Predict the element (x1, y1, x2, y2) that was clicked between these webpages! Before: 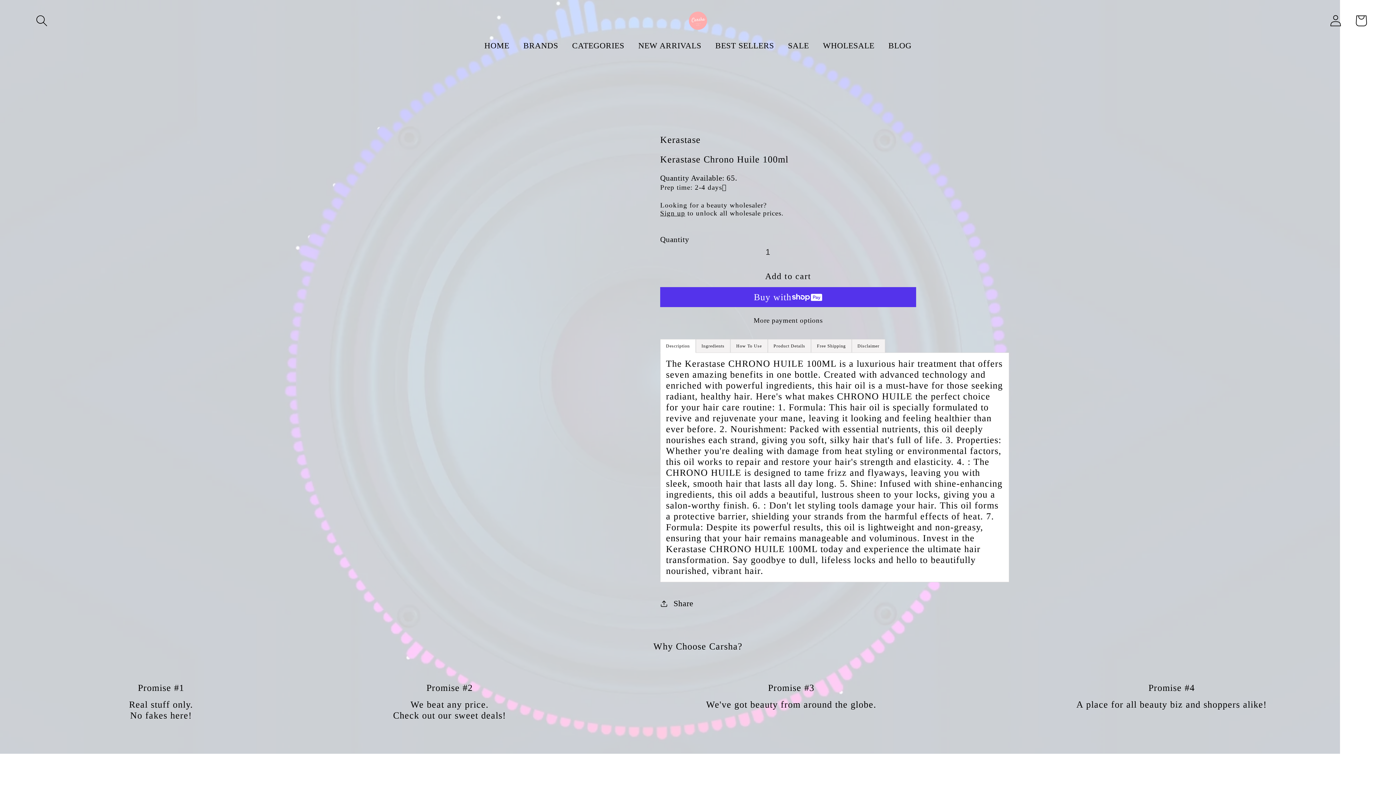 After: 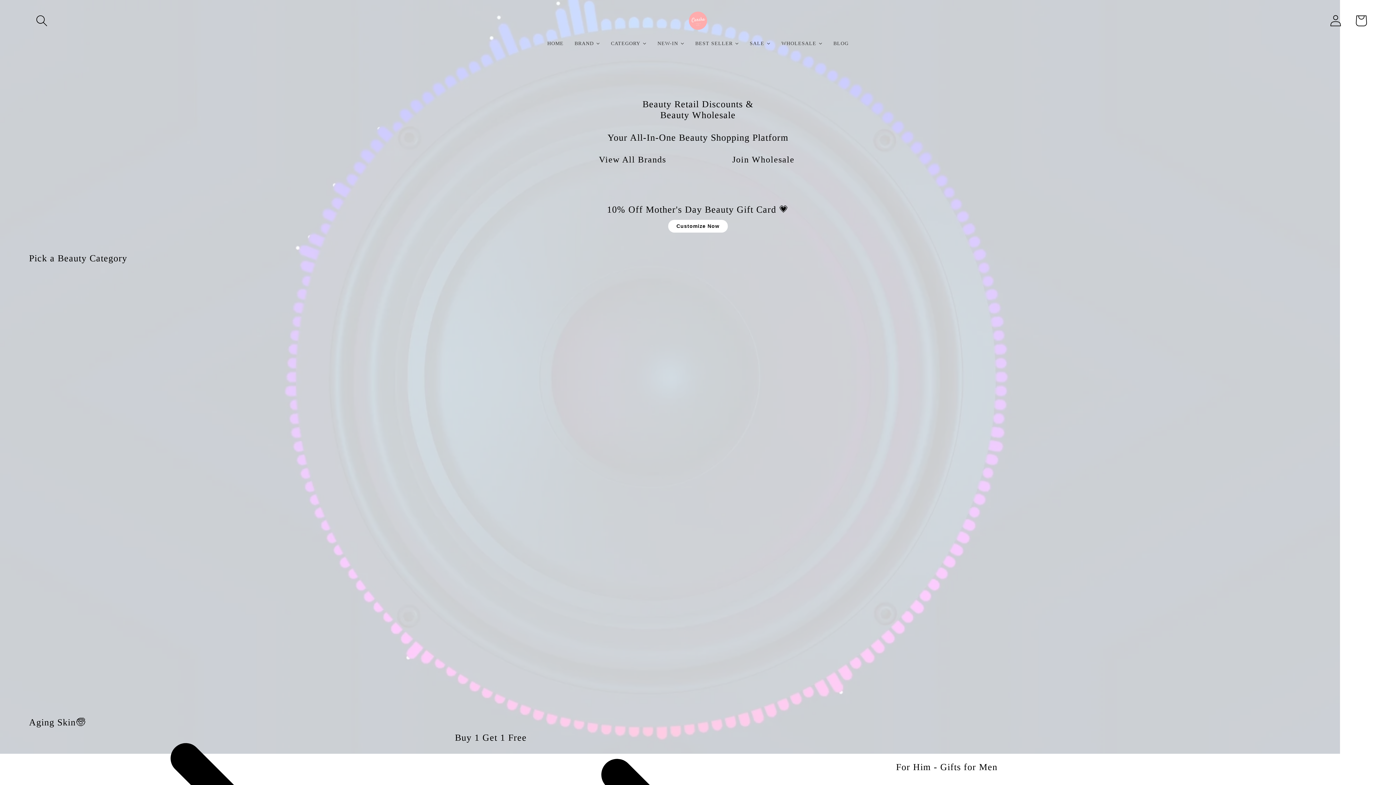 Action: label: HOME bbox: (477, 34, 516, 57)